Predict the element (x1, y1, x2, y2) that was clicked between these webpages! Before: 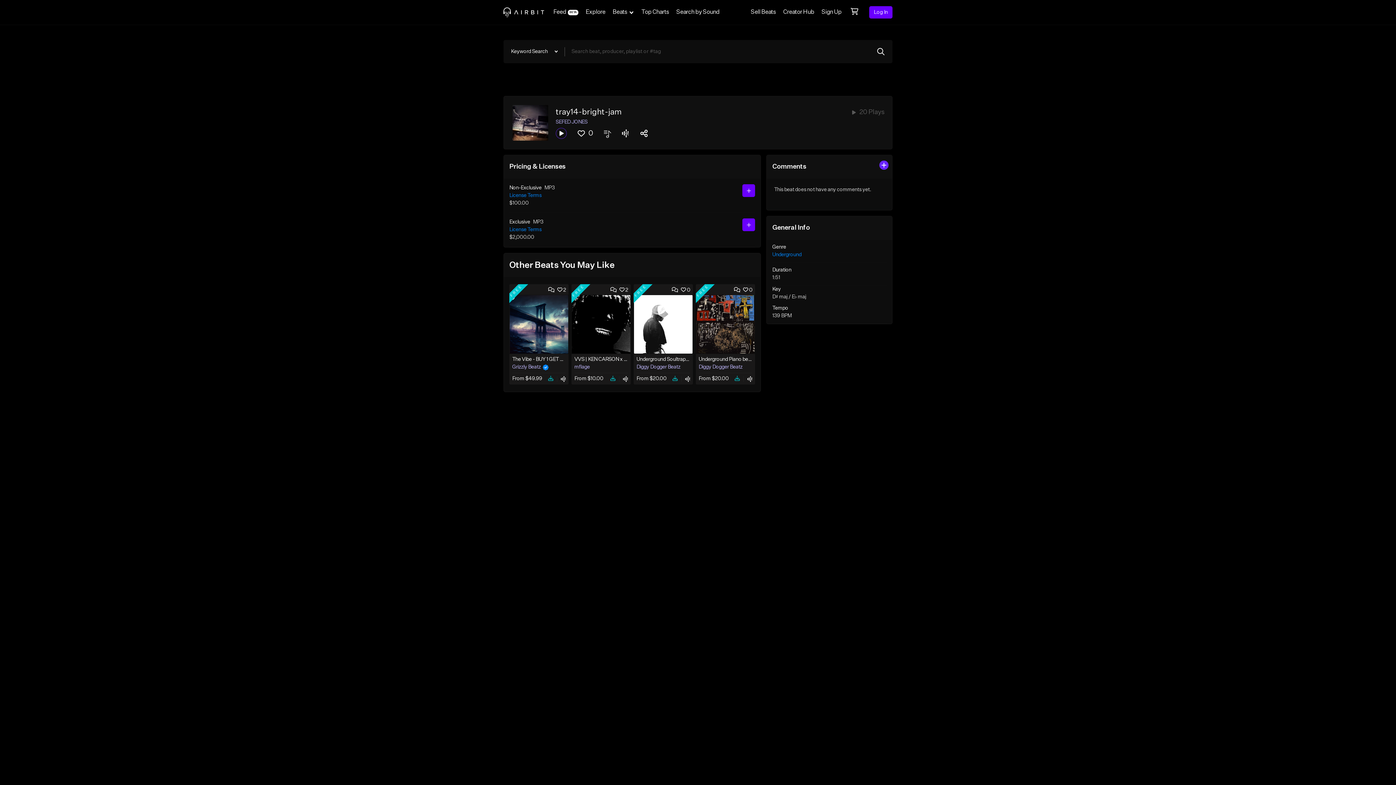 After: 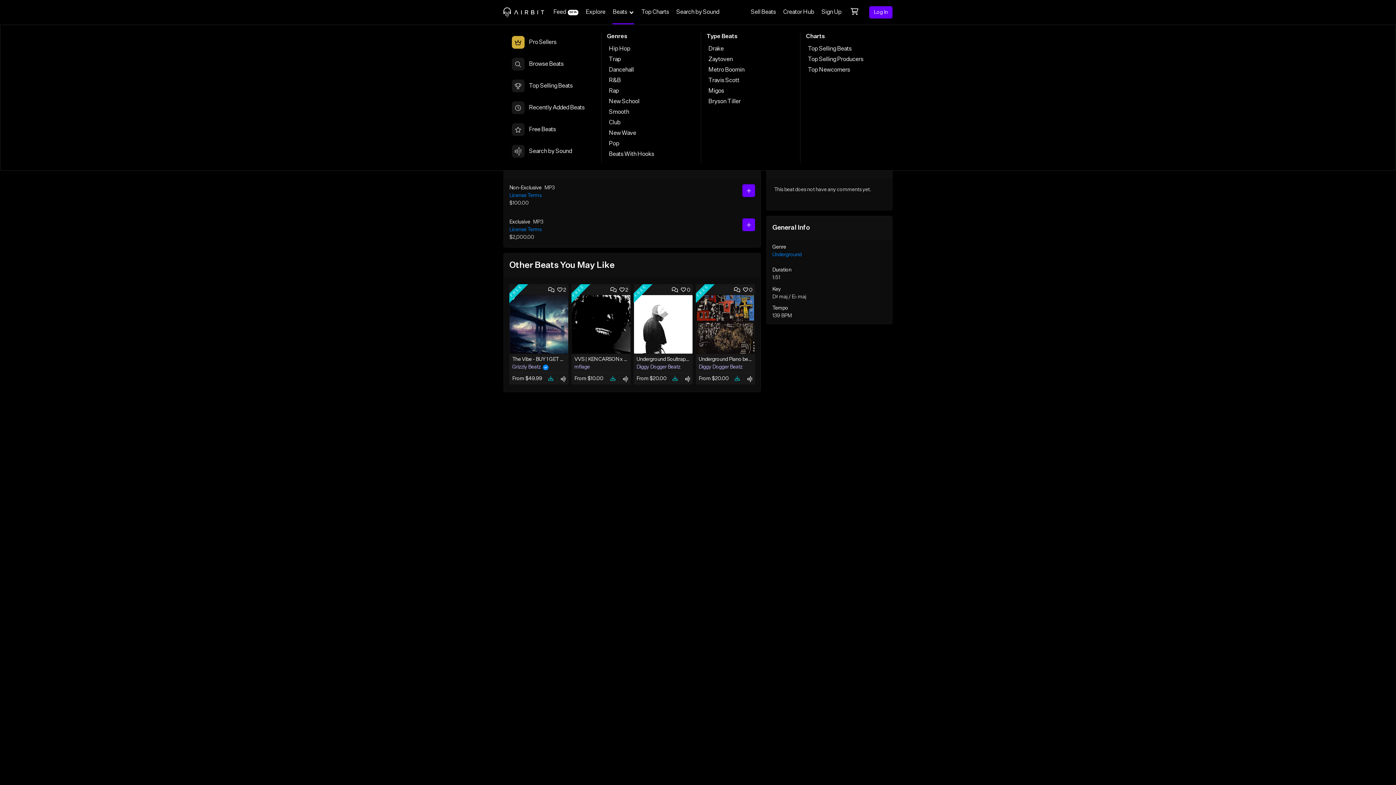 Action: bbox: (609, 0, 637, 24) label: Beats